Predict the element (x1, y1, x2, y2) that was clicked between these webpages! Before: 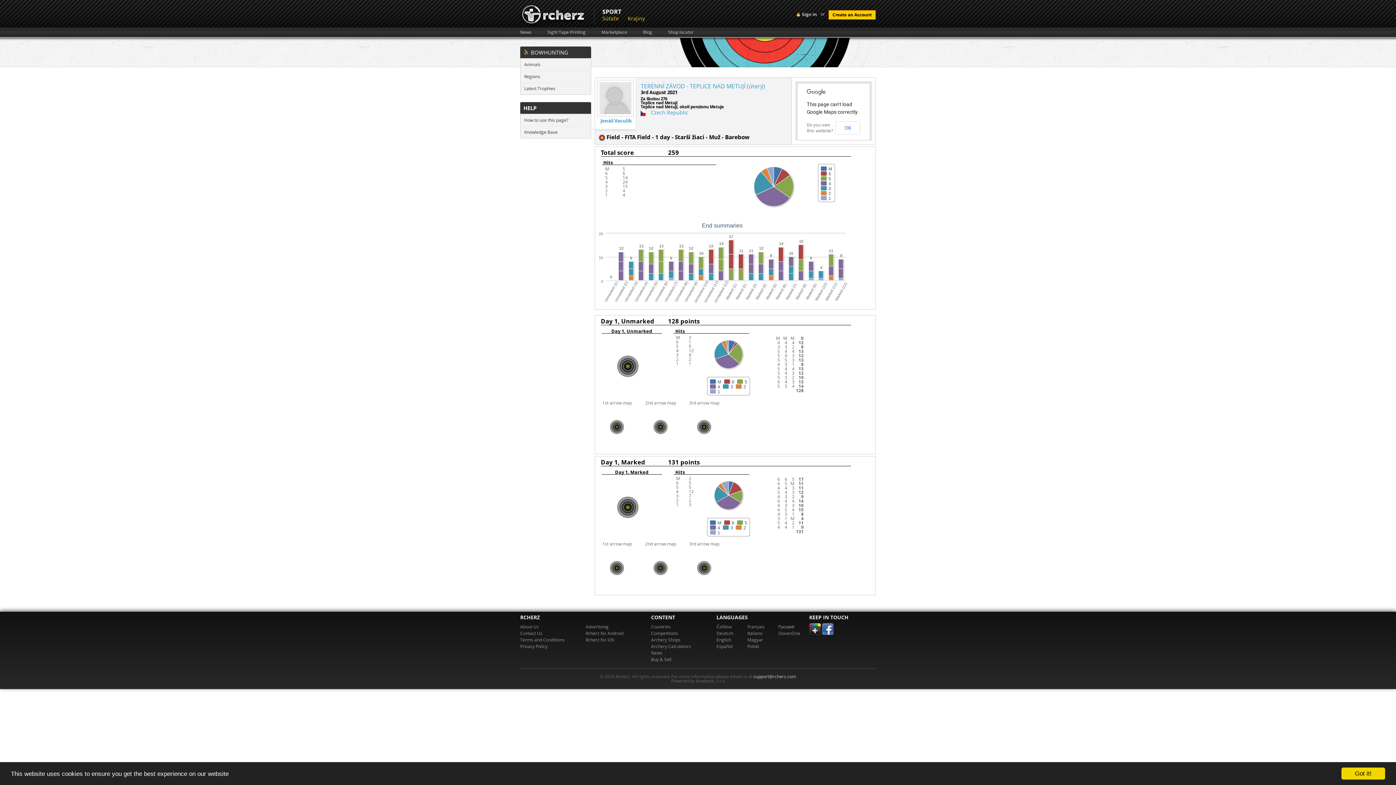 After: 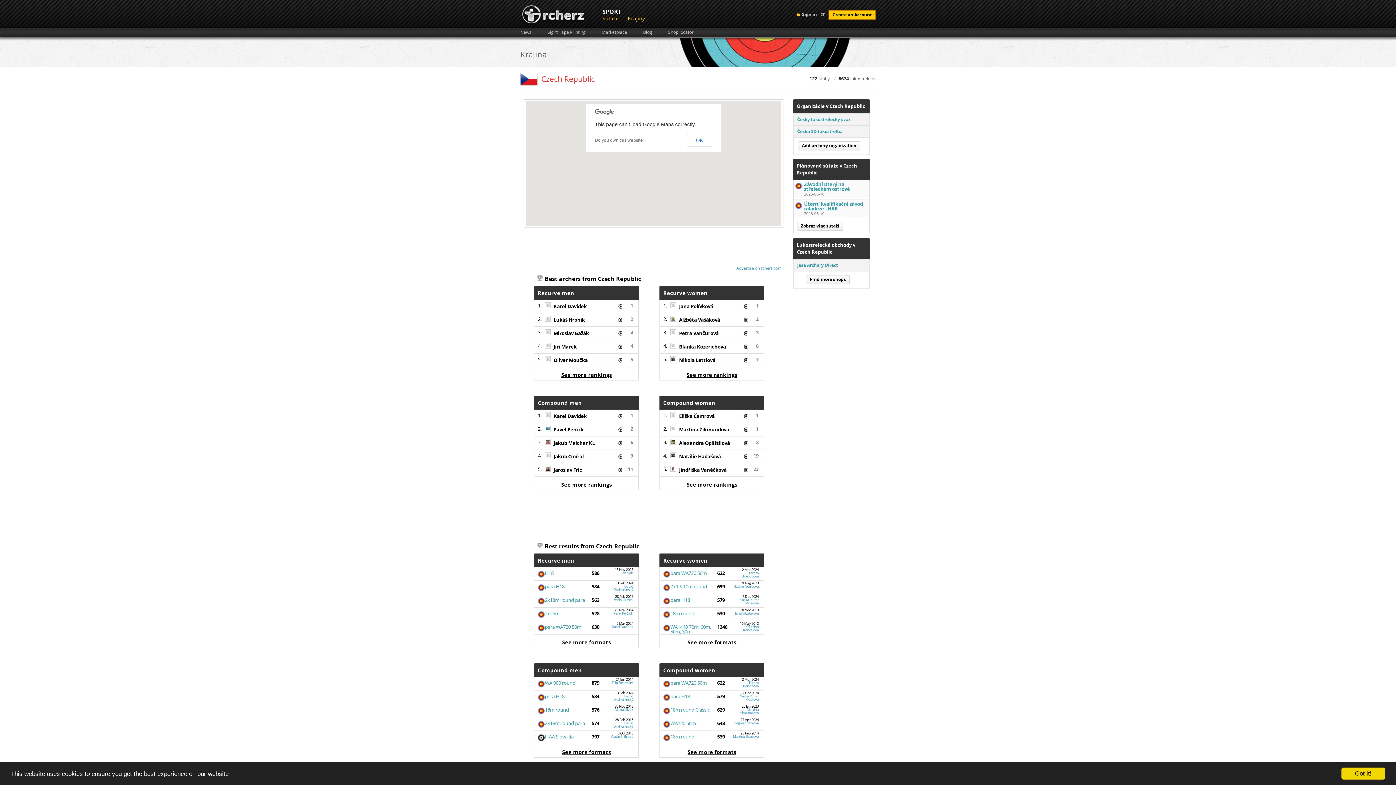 Action: bbox: (651, 108, 688, 116) label: Czech Republic